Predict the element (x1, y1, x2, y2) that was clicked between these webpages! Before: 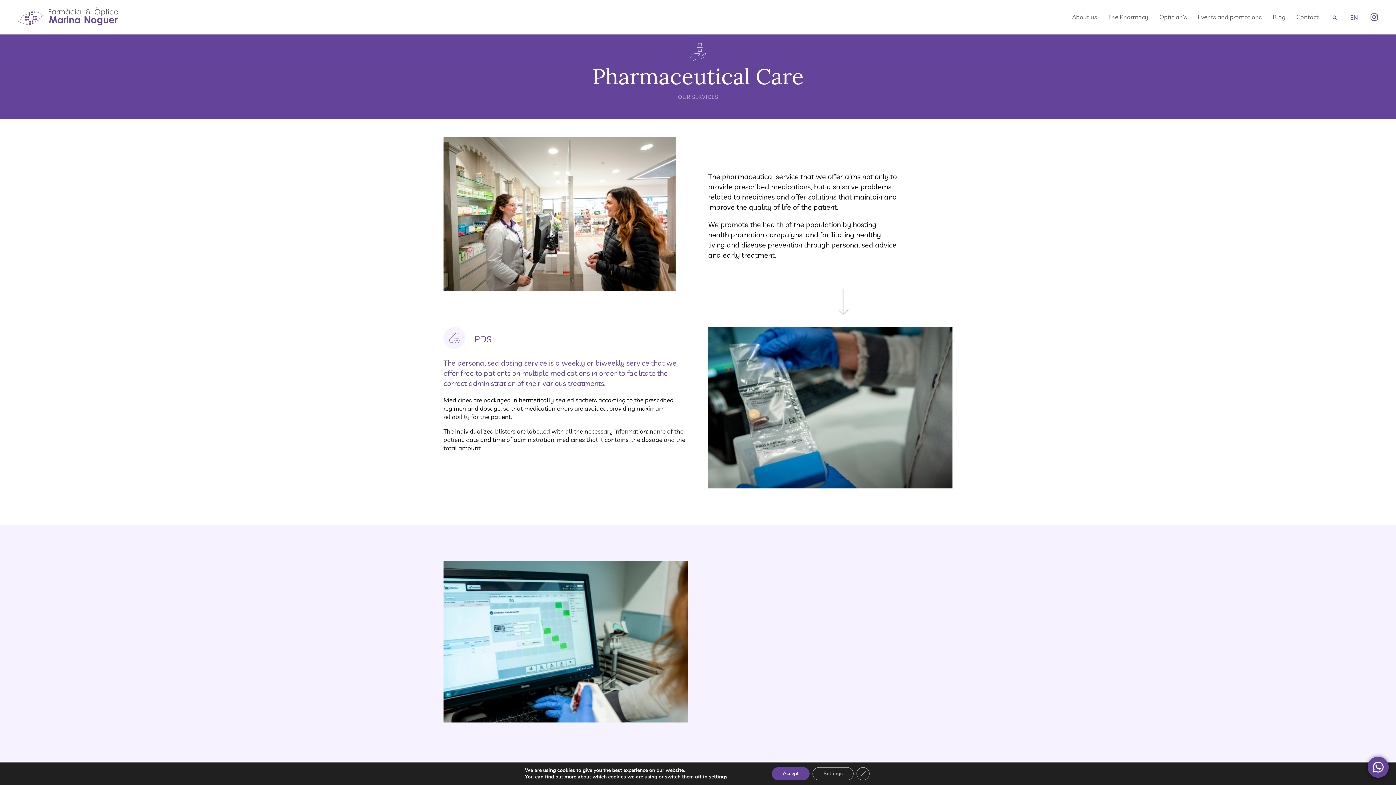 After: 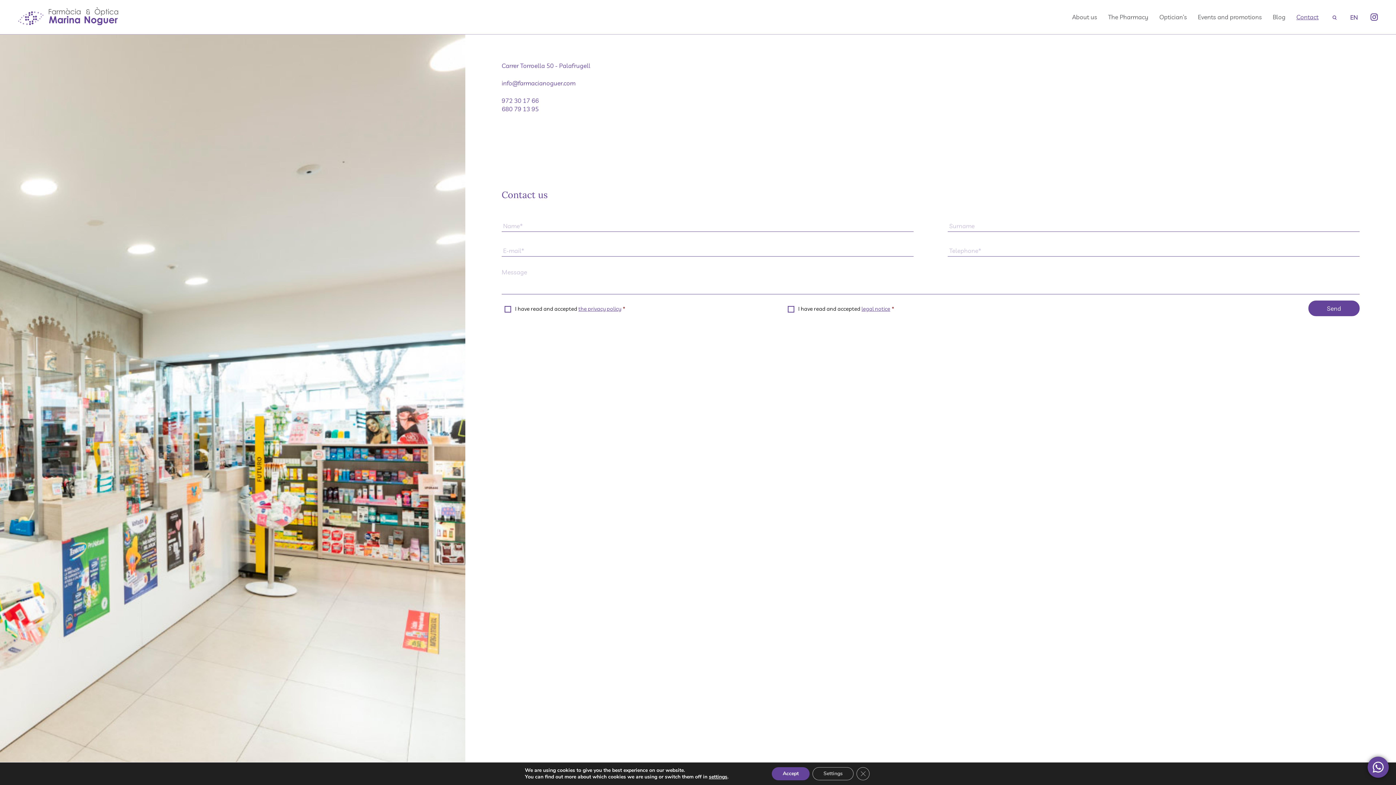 Action: label: Contact bbox: (1296, 13, 1318, 20)